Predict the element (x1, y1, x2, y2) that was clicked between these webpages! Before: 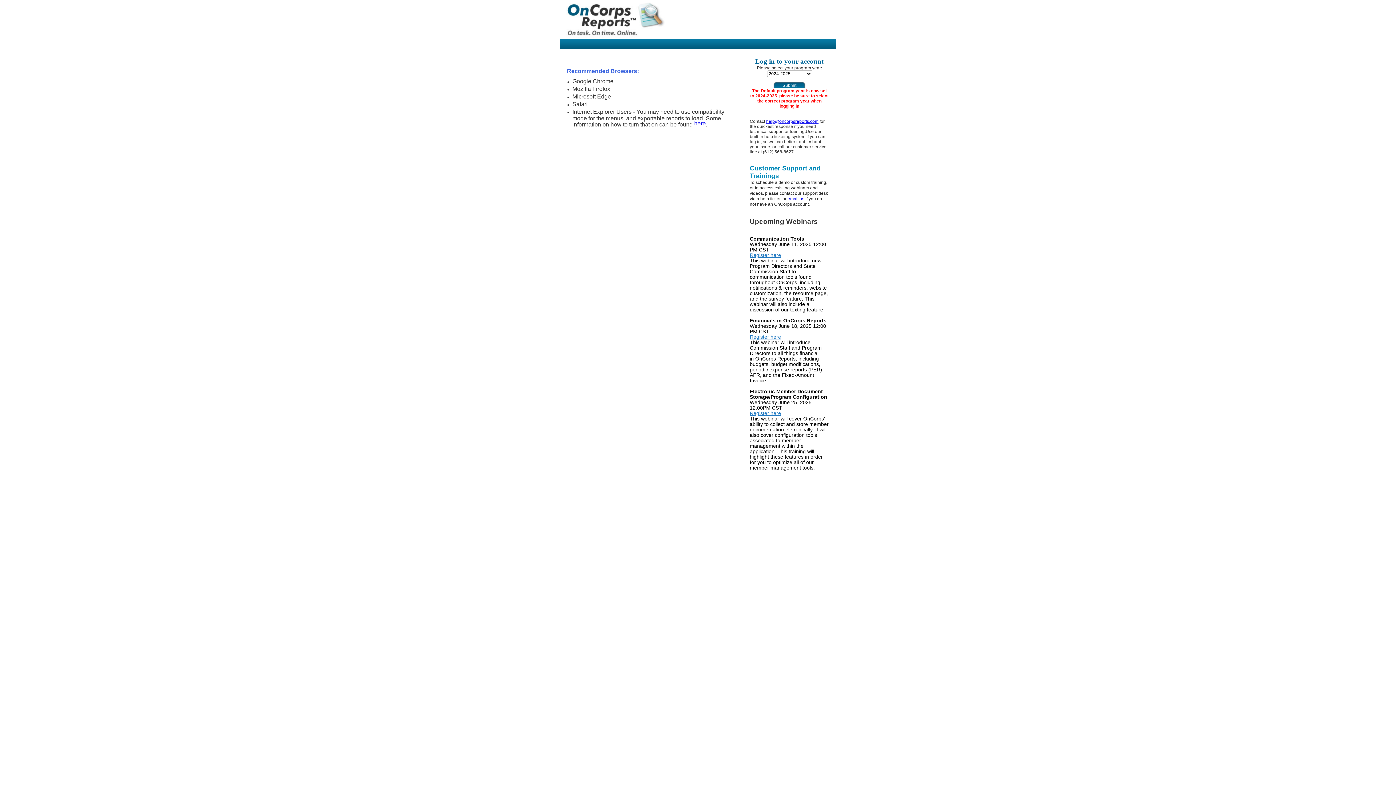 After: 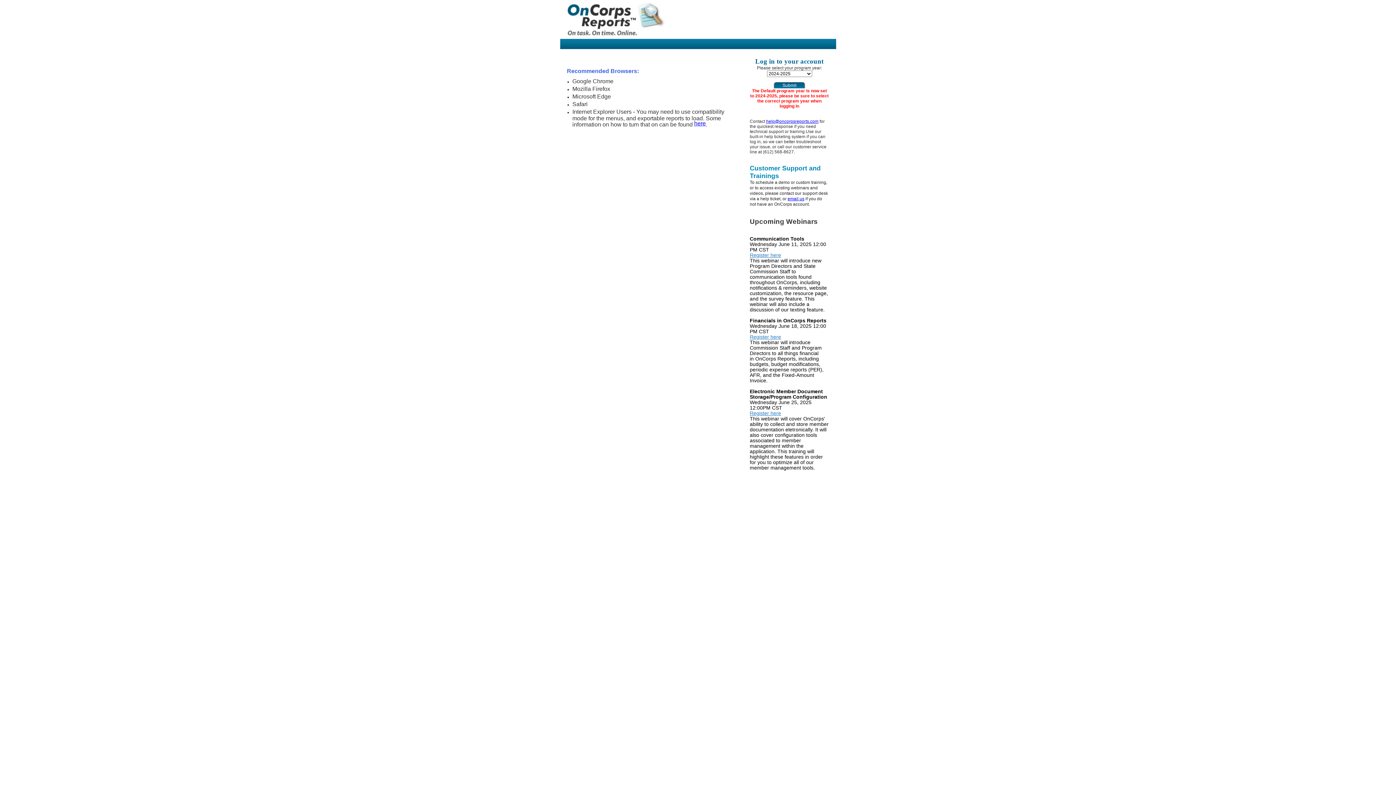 Action: bbox: (766, 118, 818, 124) label: help@oncorpsreports.com